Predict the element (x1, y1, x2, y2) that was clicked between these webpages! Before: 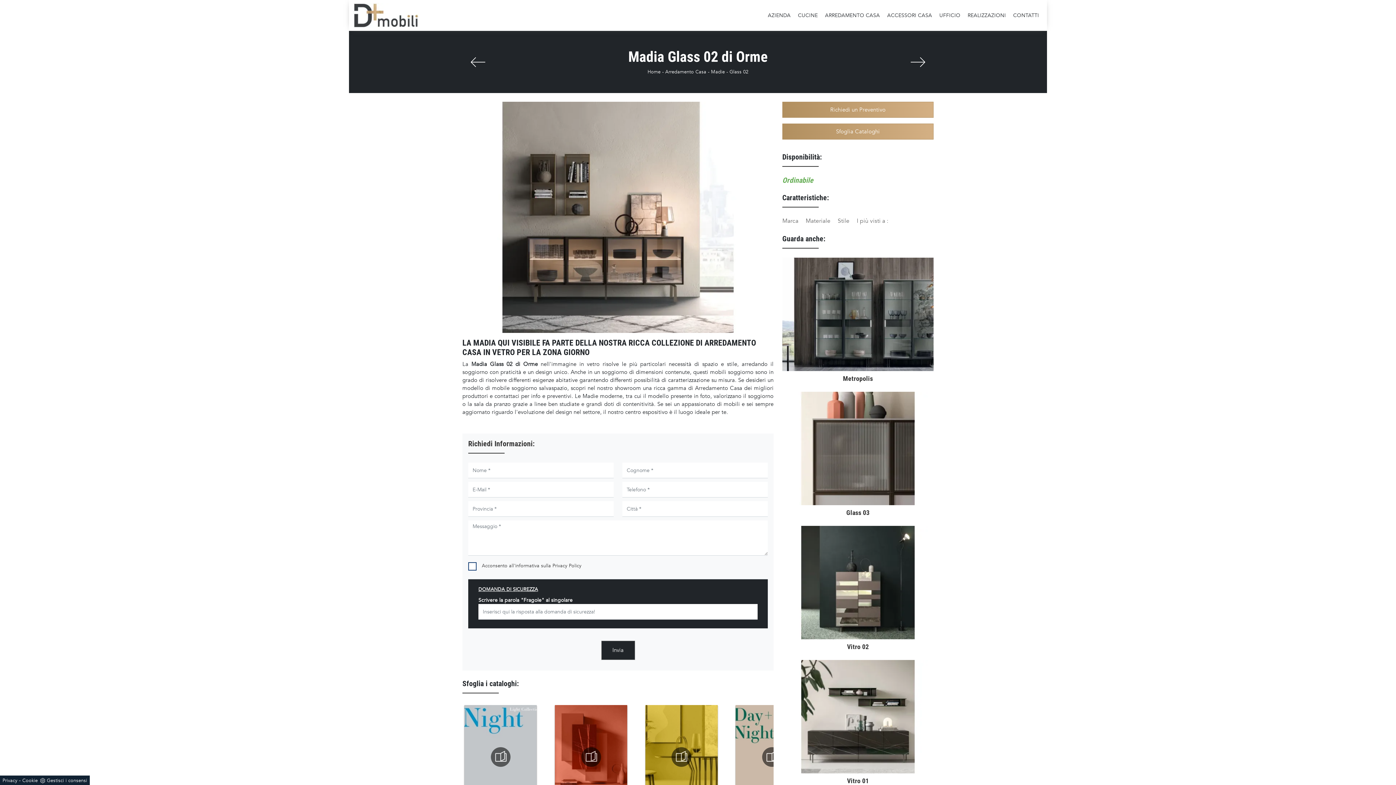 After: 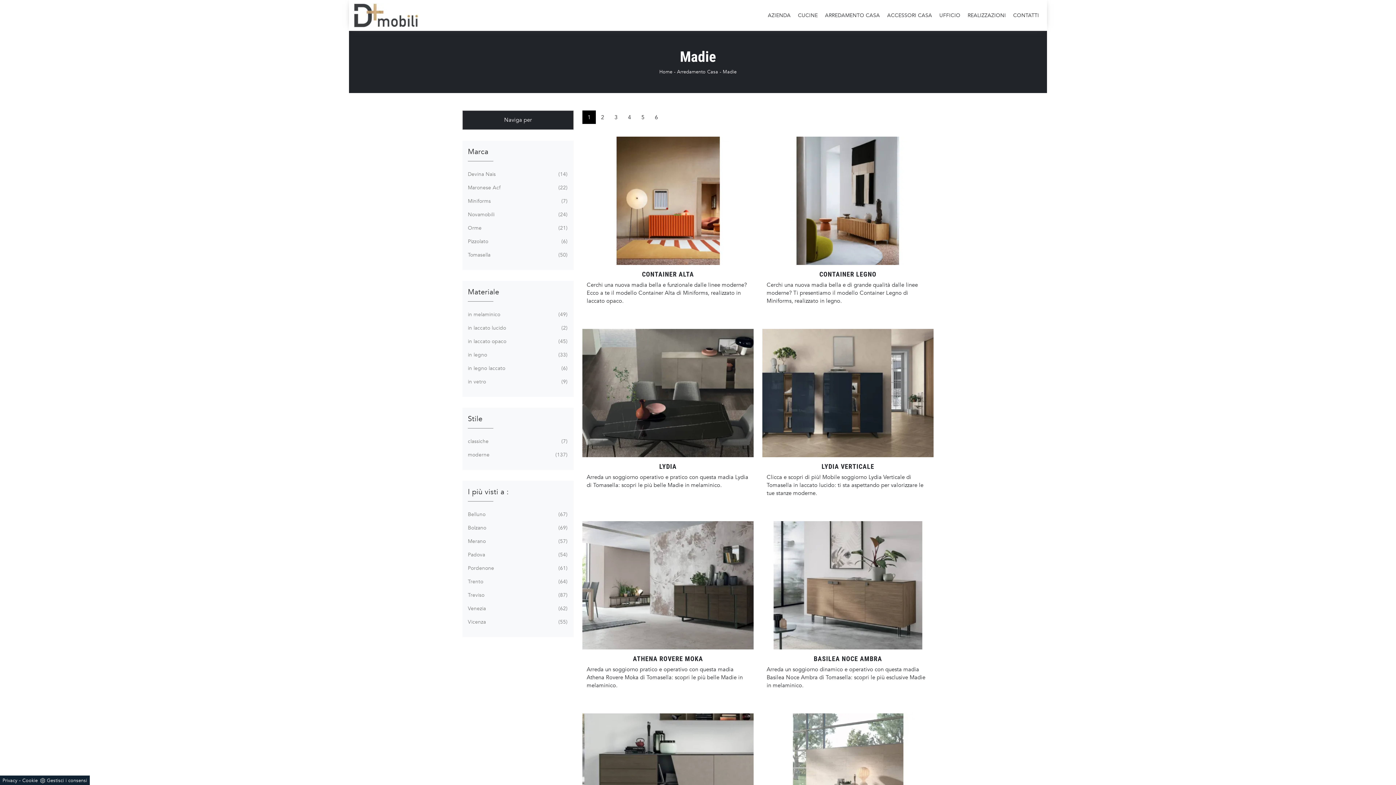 Action: bbox: (711, 68, 725, 75) label: Madie